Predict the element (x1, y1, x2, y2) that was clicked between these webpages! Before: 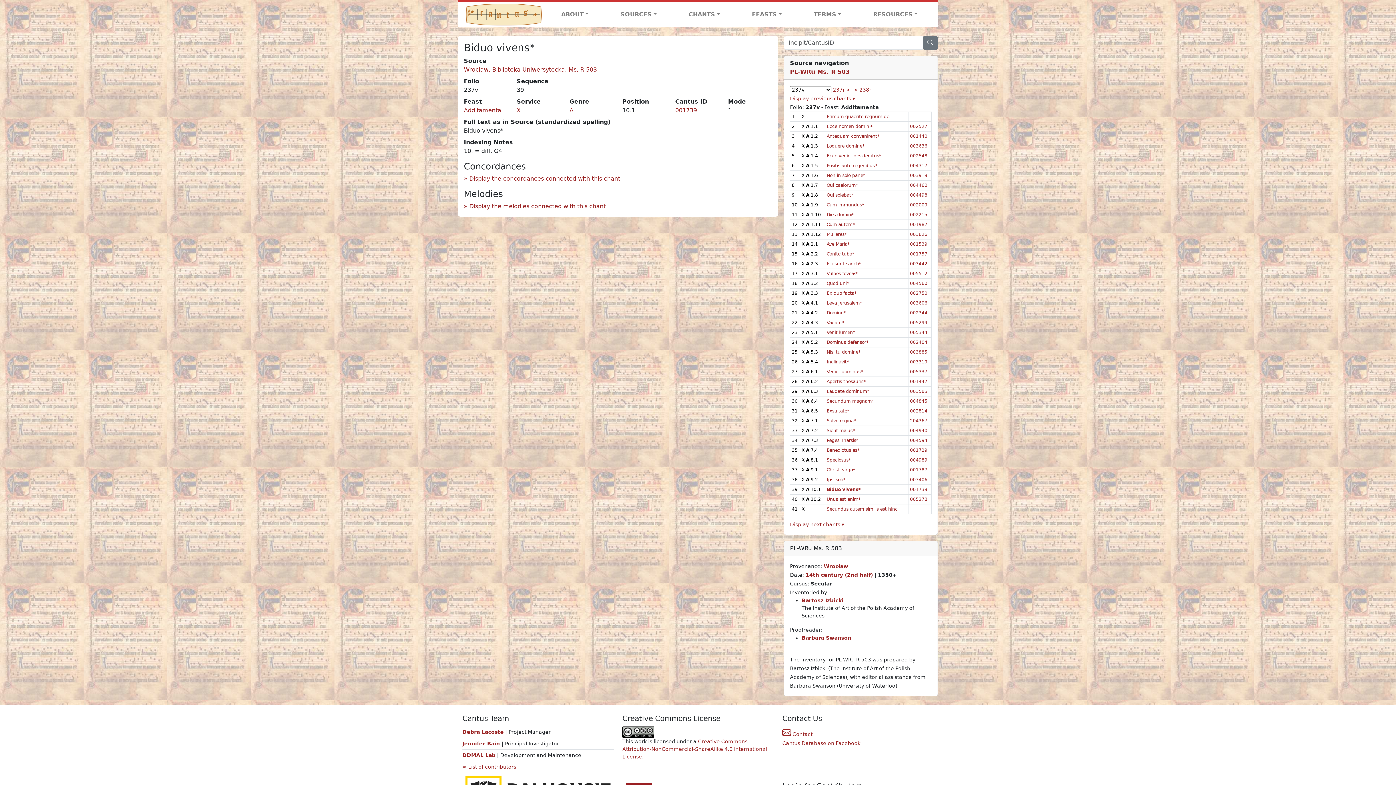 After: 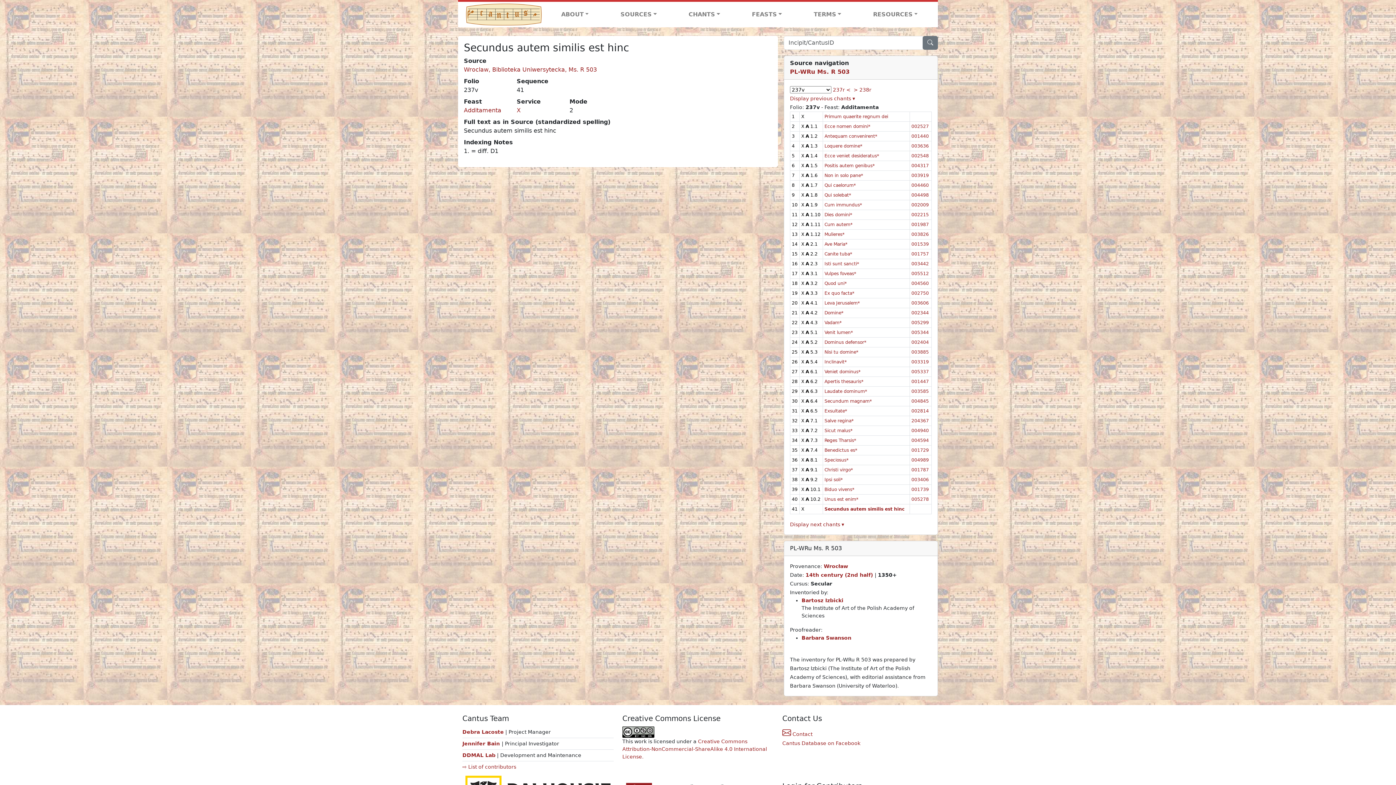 Action: label: Secundus autem similis est hinc bbox: (826, 506, 897, 511)